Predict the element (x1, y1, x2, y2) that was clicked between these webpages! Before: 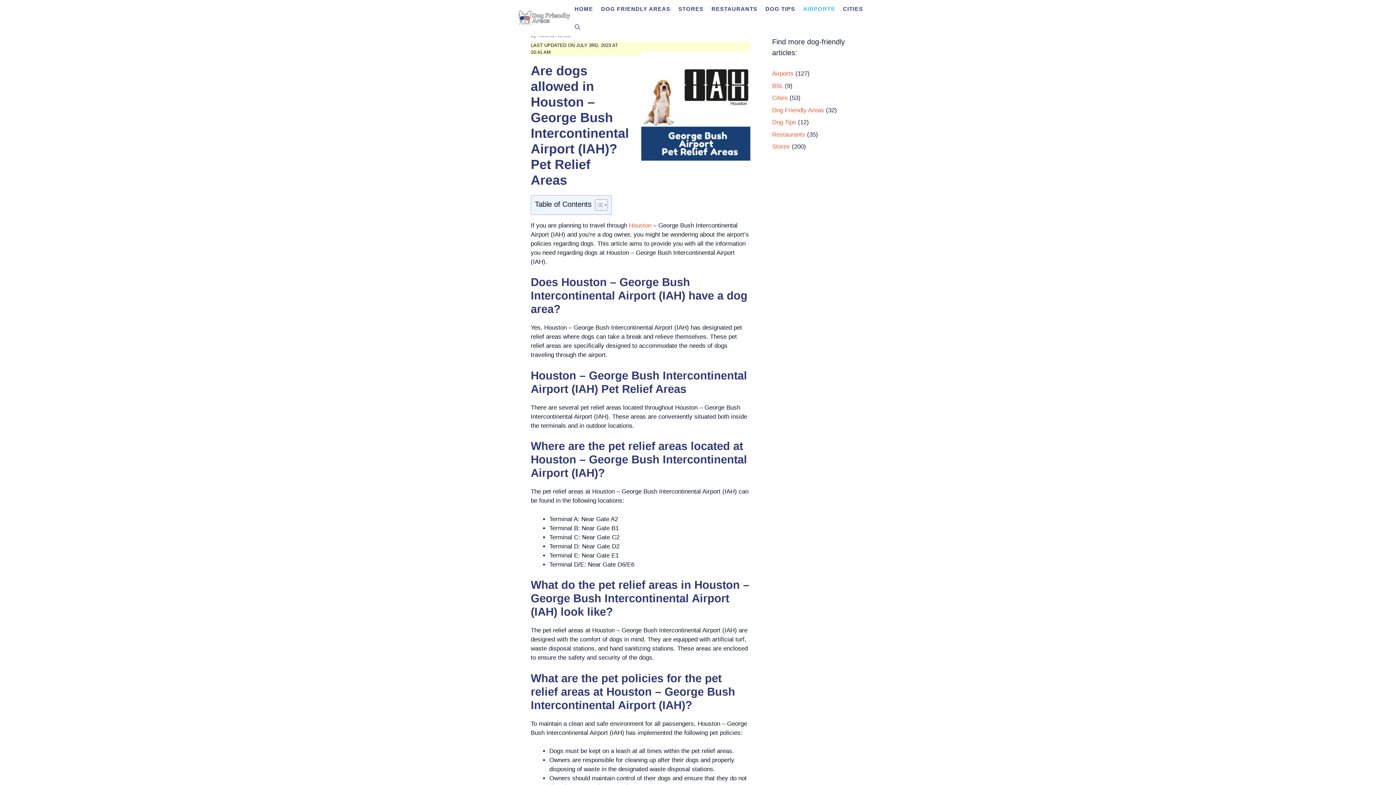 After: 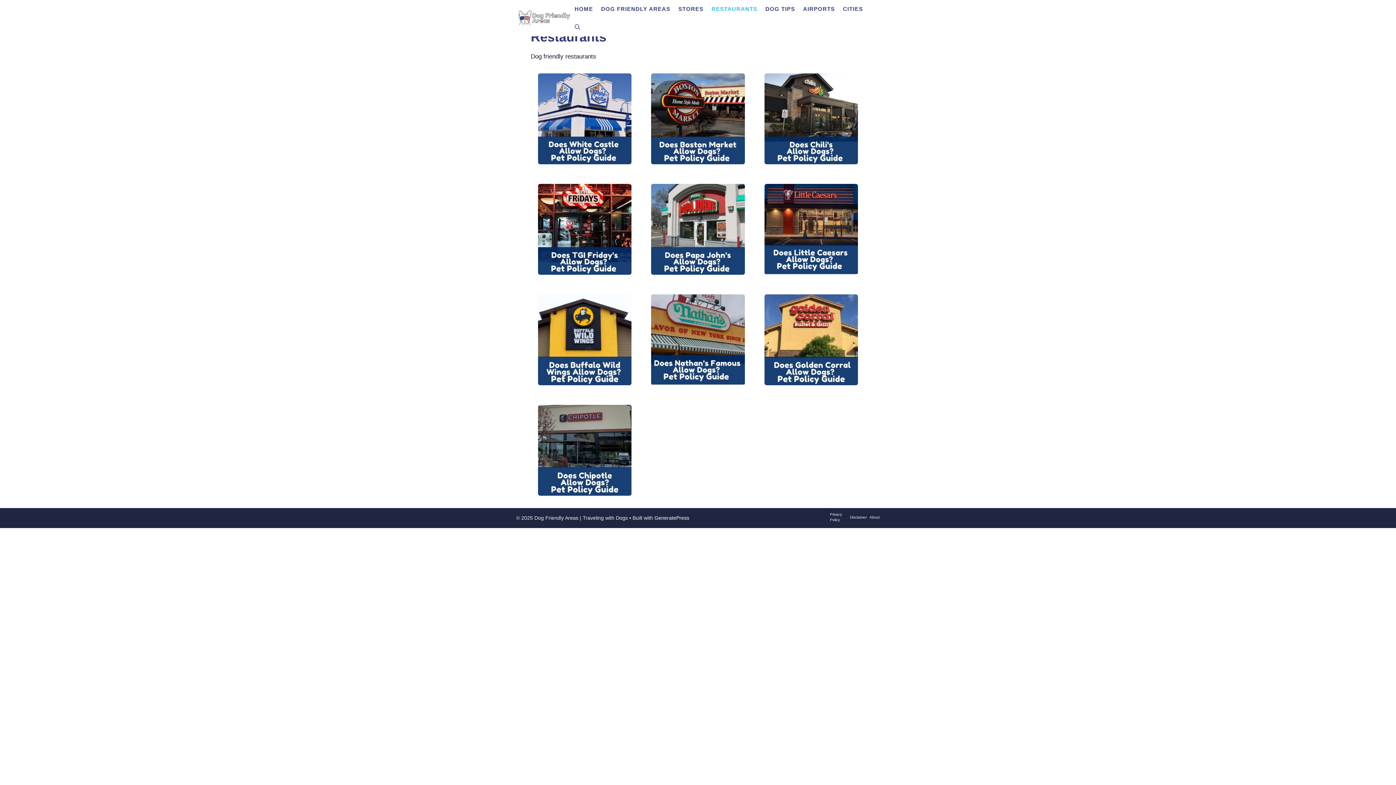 Action: label: Restaurants bbox: (772, 131, 805, 138)